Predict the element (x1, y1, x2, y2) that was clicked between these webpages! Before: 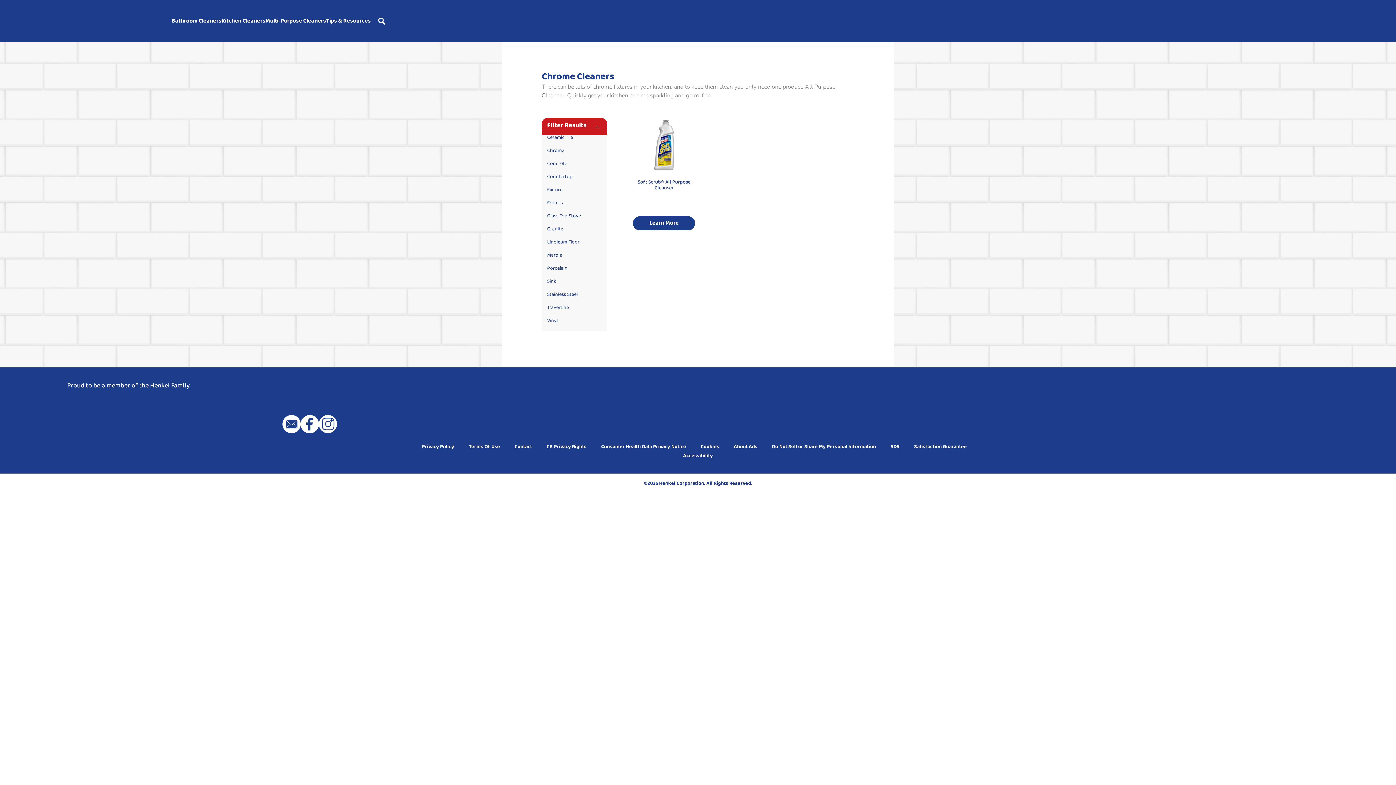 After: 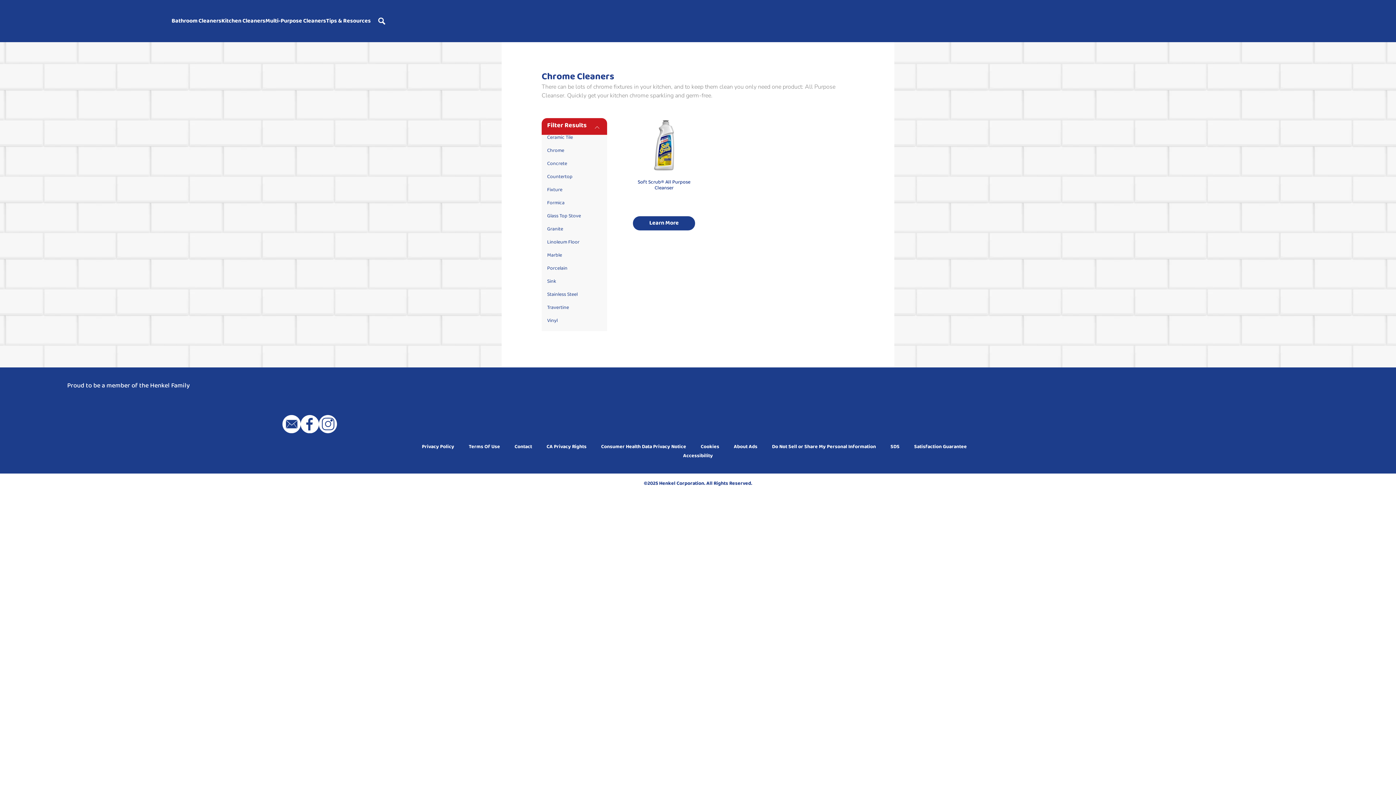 Action: bbox: (179, 406, 219, 420)